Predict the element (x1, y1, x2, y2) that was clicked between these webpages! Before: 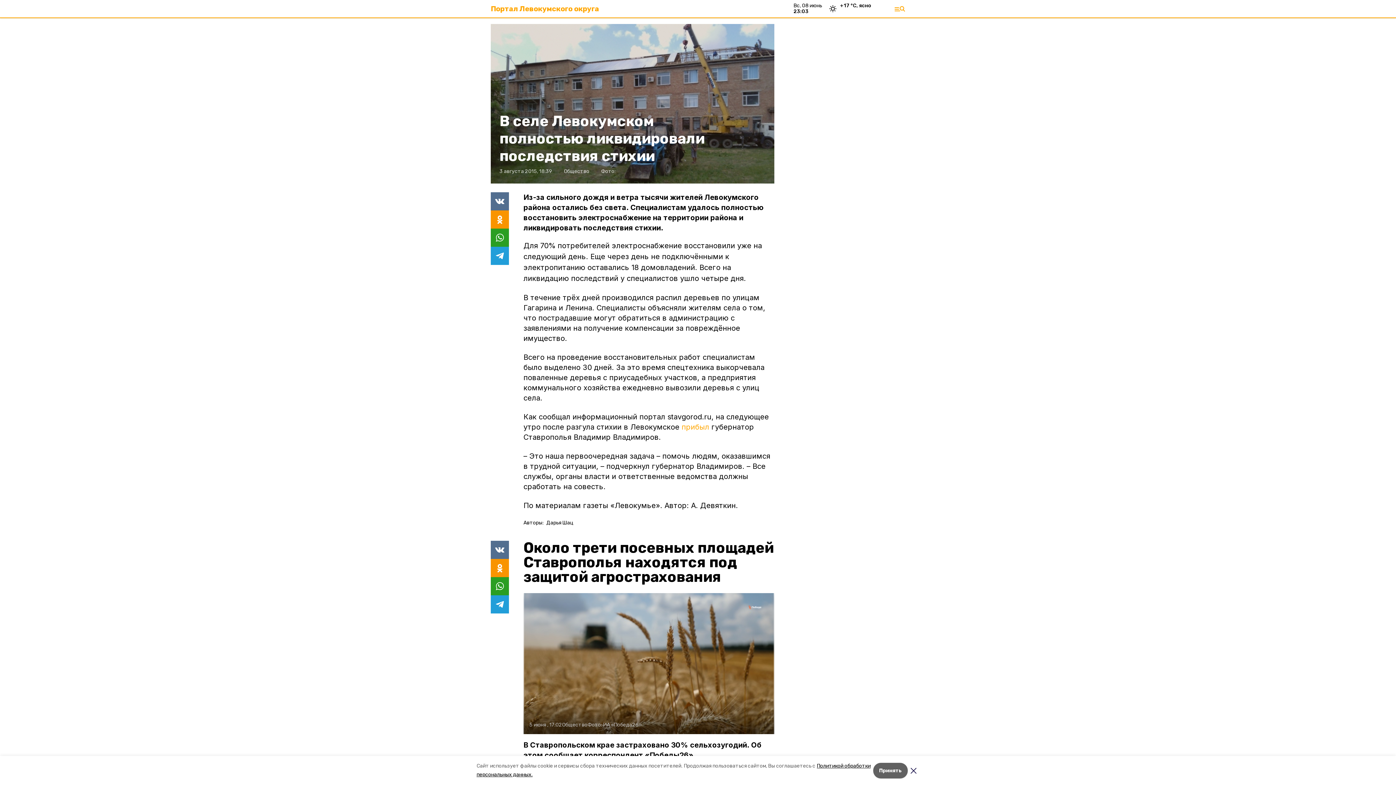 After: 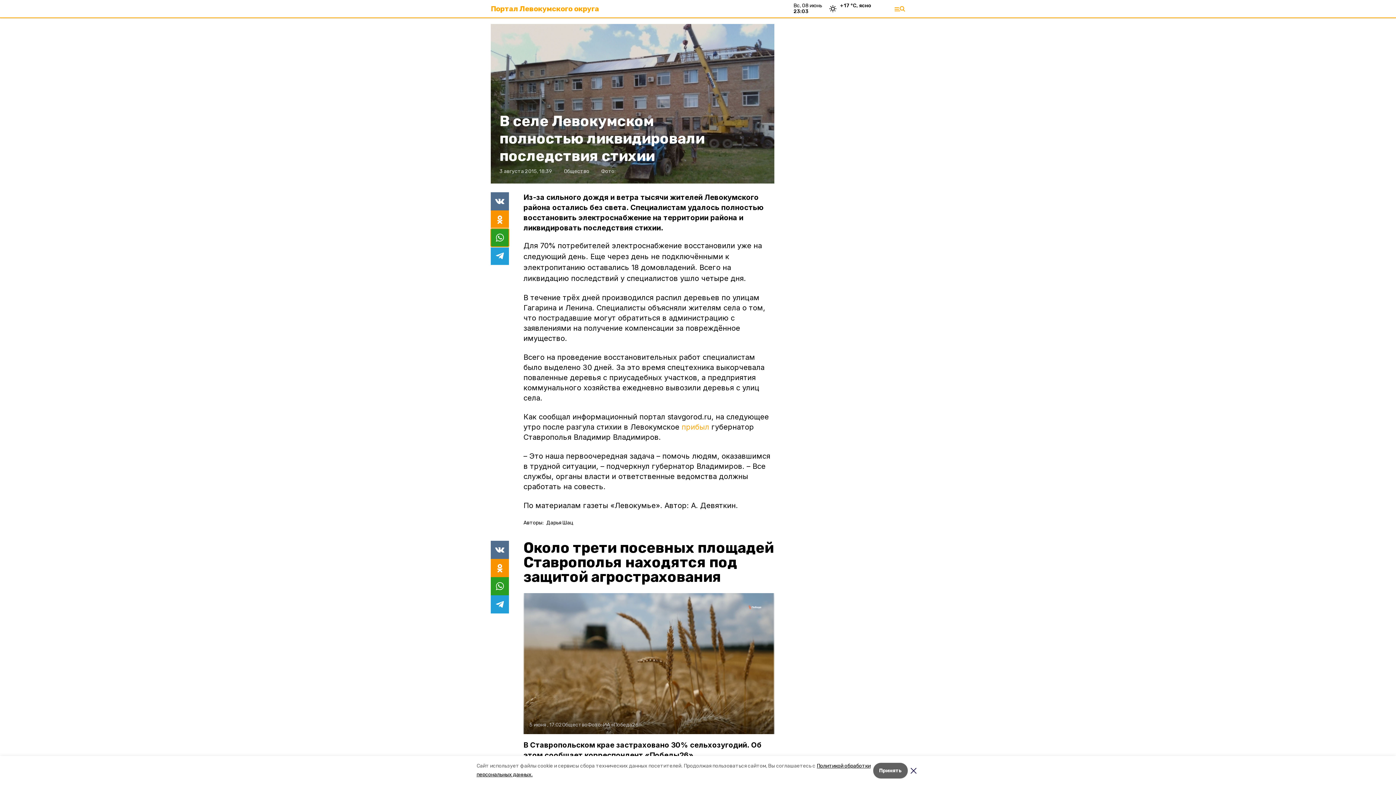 Action: bbox: (490, 228, 509, 246)